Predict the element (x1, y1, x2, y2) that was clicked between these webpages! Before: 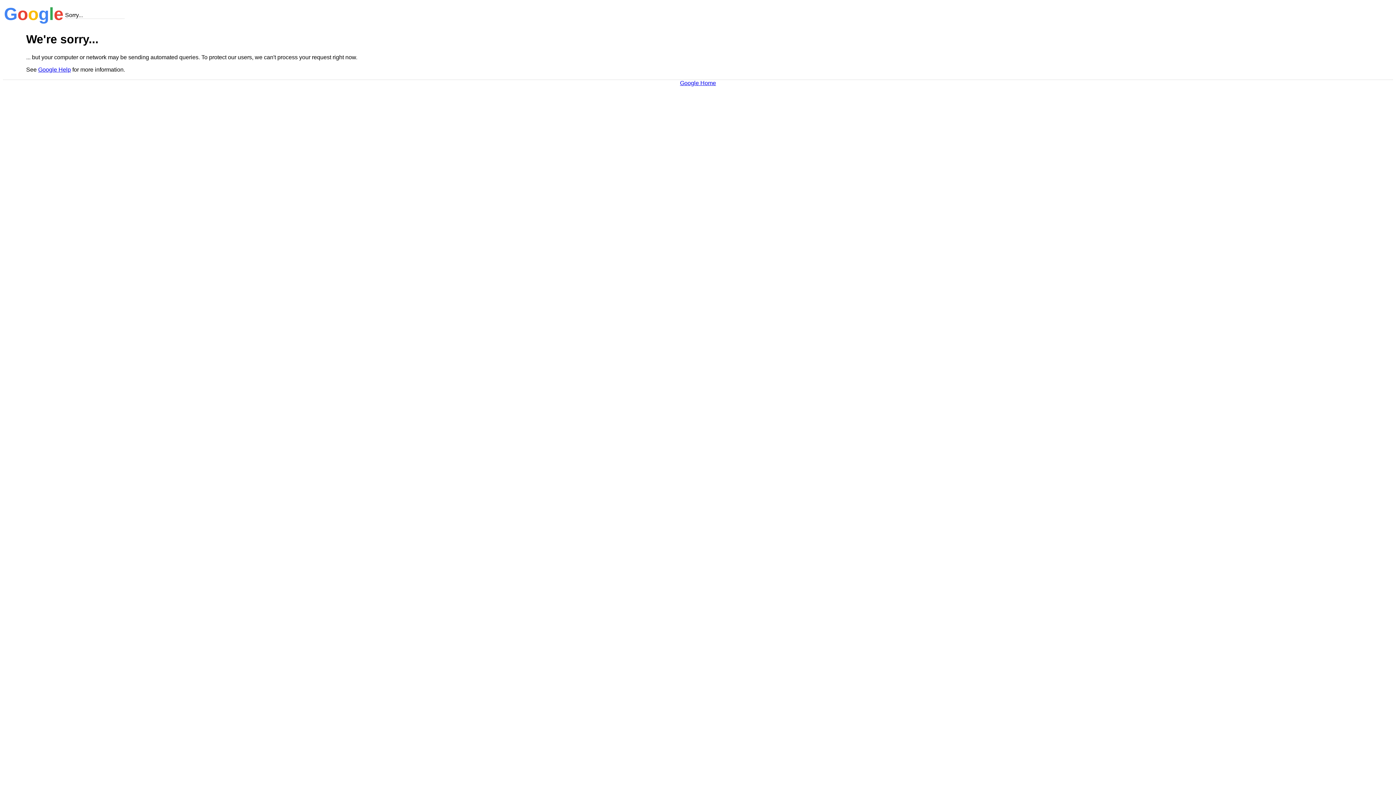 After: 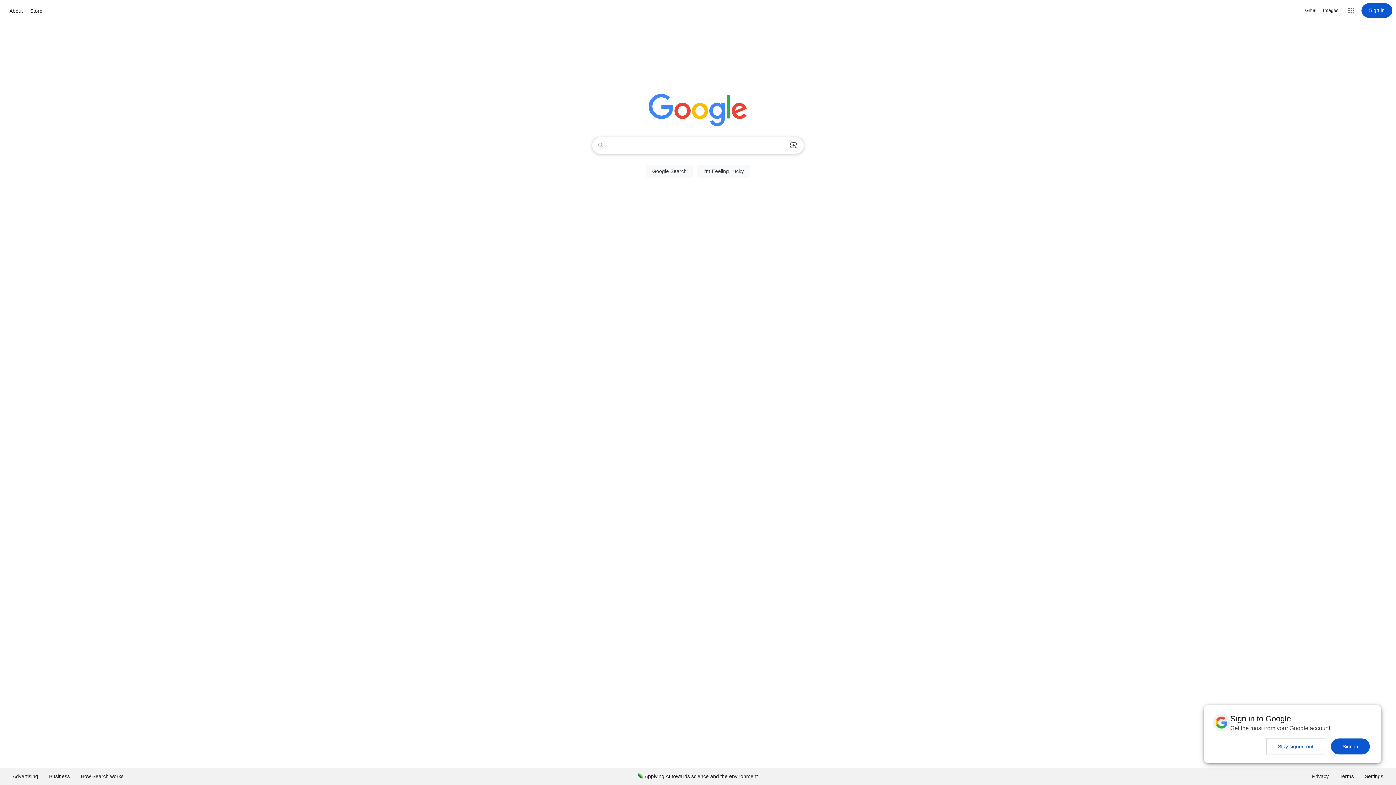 Action: bbox: (680, 79, 716, 86) label: Google Home